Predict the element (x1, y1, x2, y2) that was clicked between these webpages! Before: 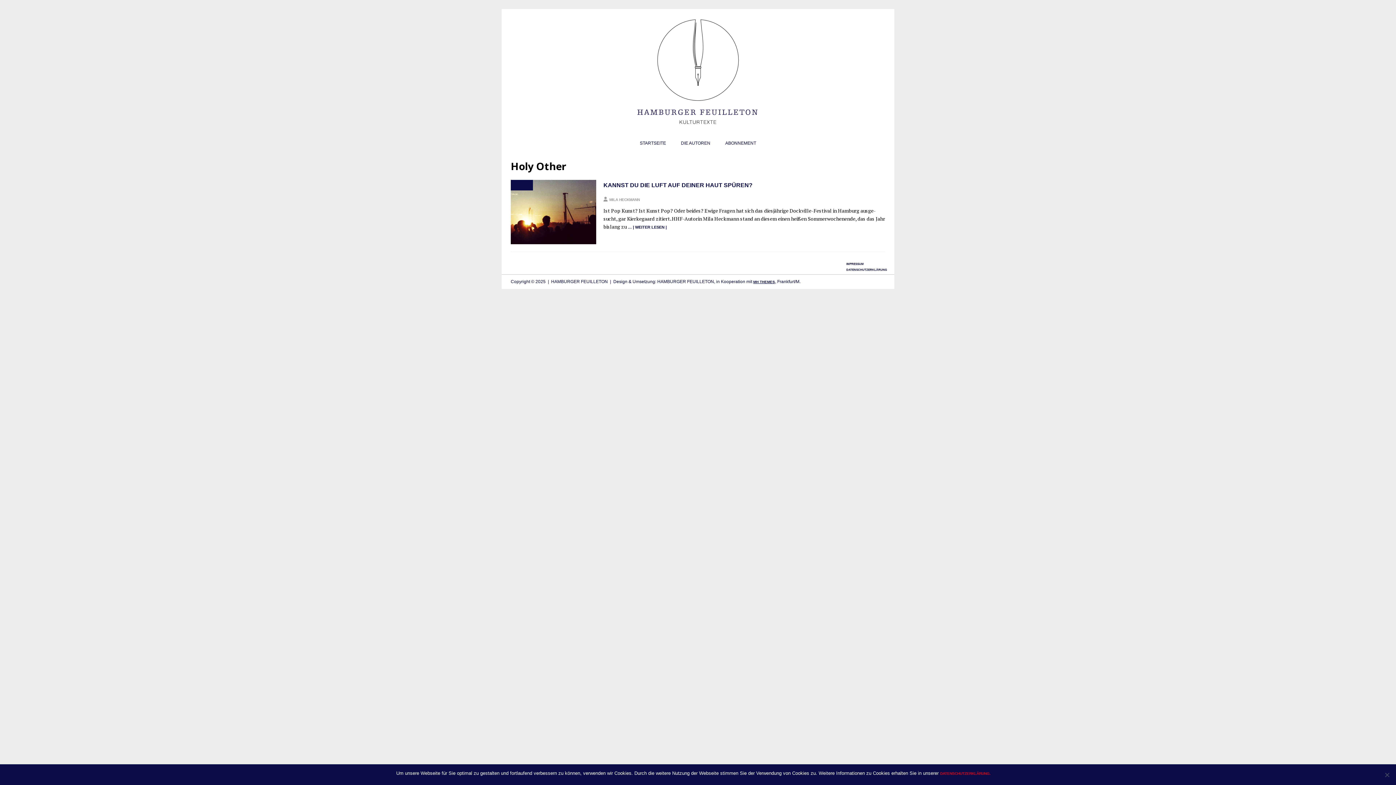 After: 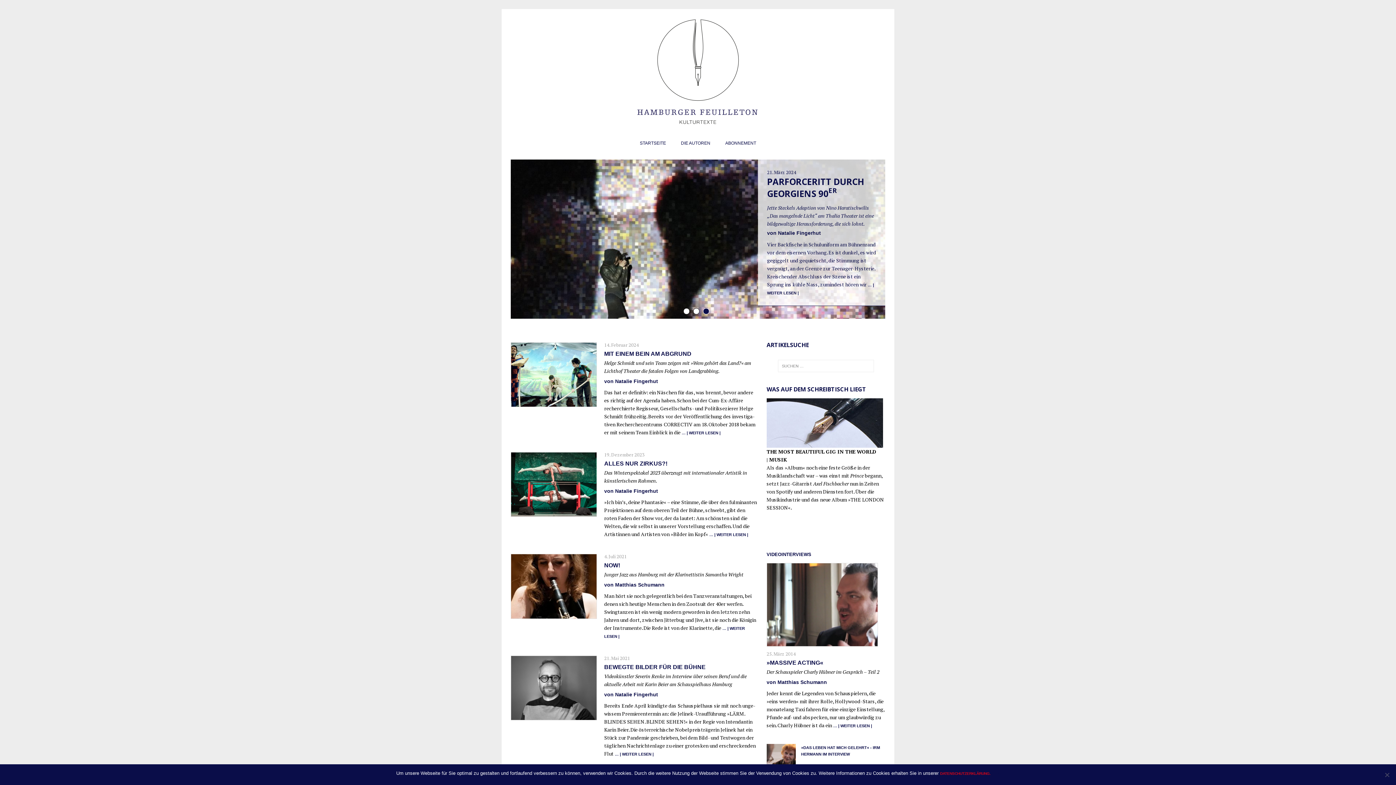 Action: label: STARTSEITE bbox: (632, 136, 673, 150)